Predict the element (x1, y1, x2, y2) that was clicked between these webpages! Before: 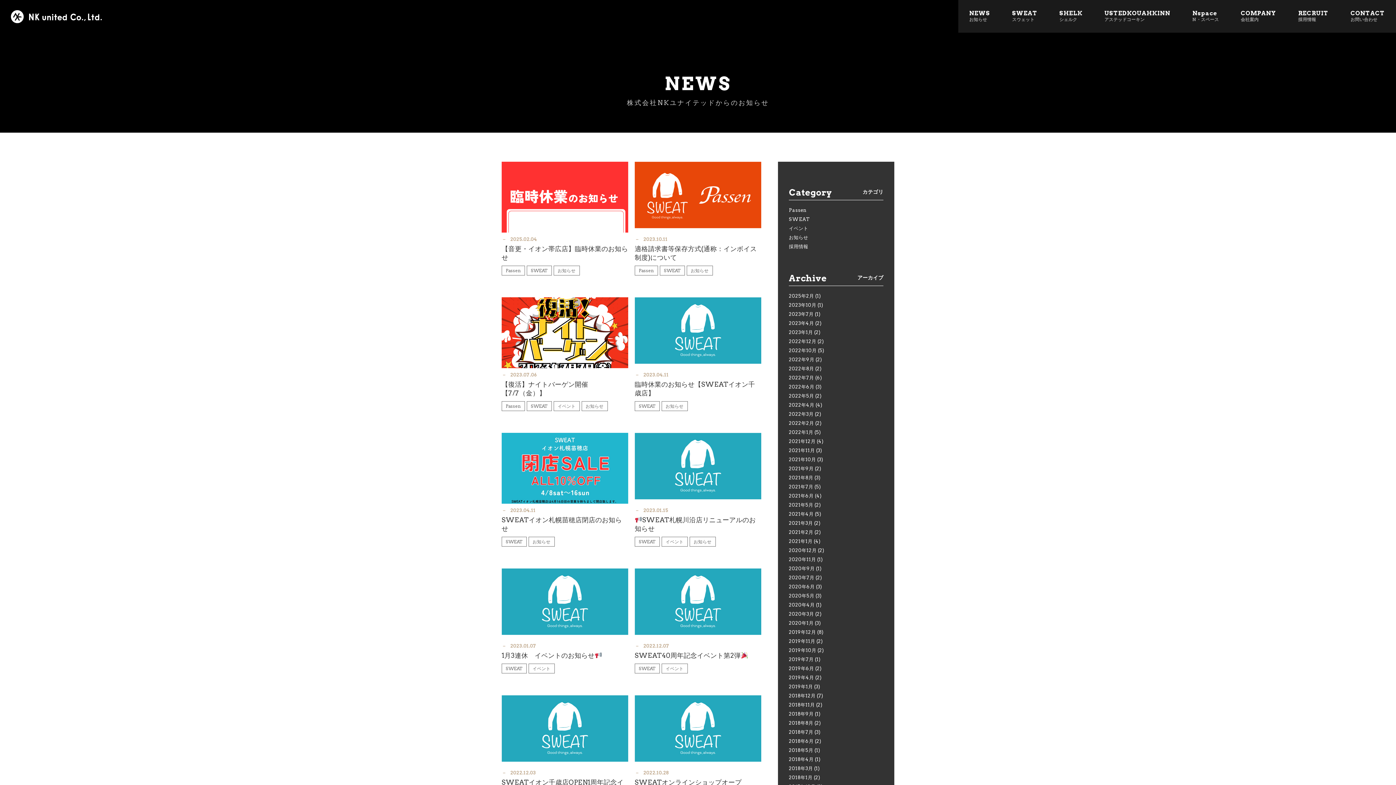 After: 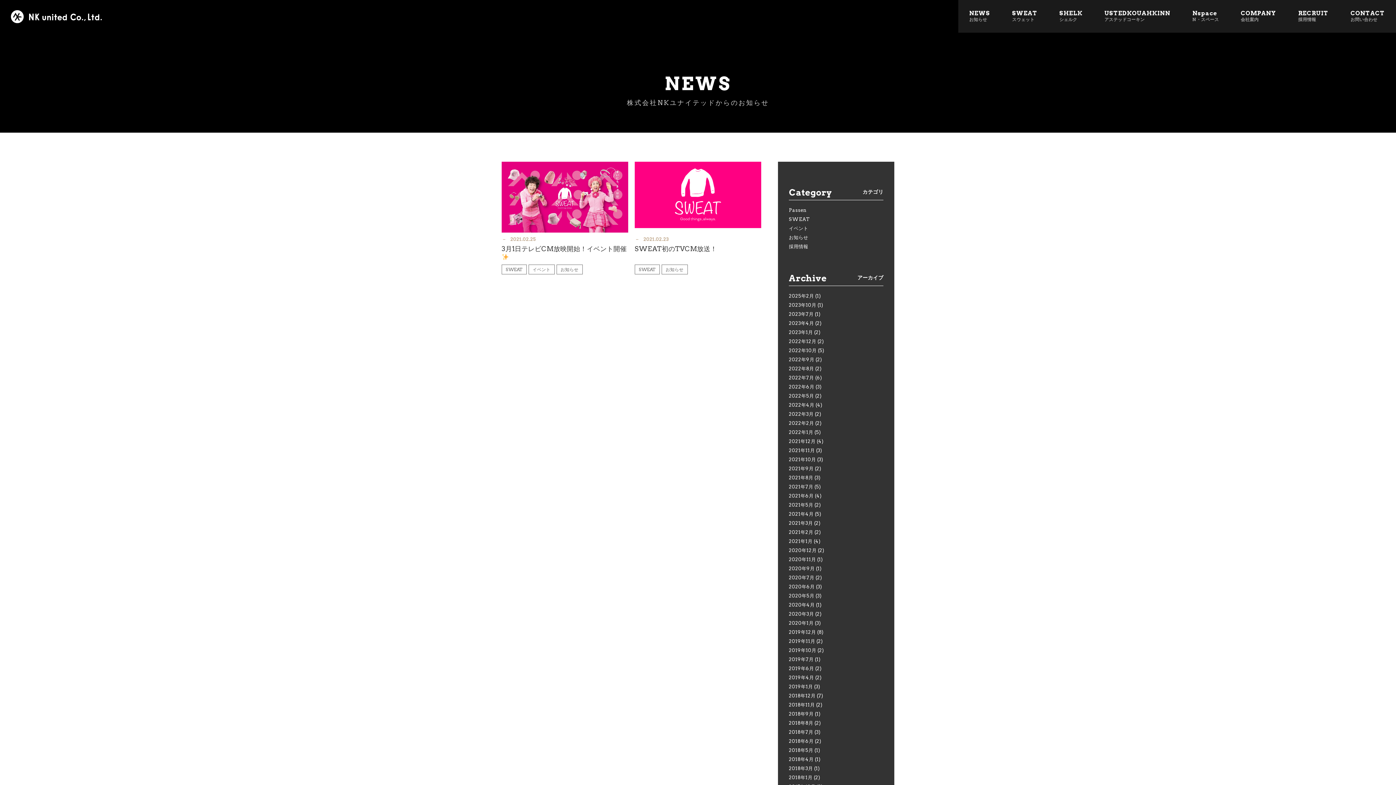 Action: bbox: (789, 529, 813, 535) label: 2021年2月